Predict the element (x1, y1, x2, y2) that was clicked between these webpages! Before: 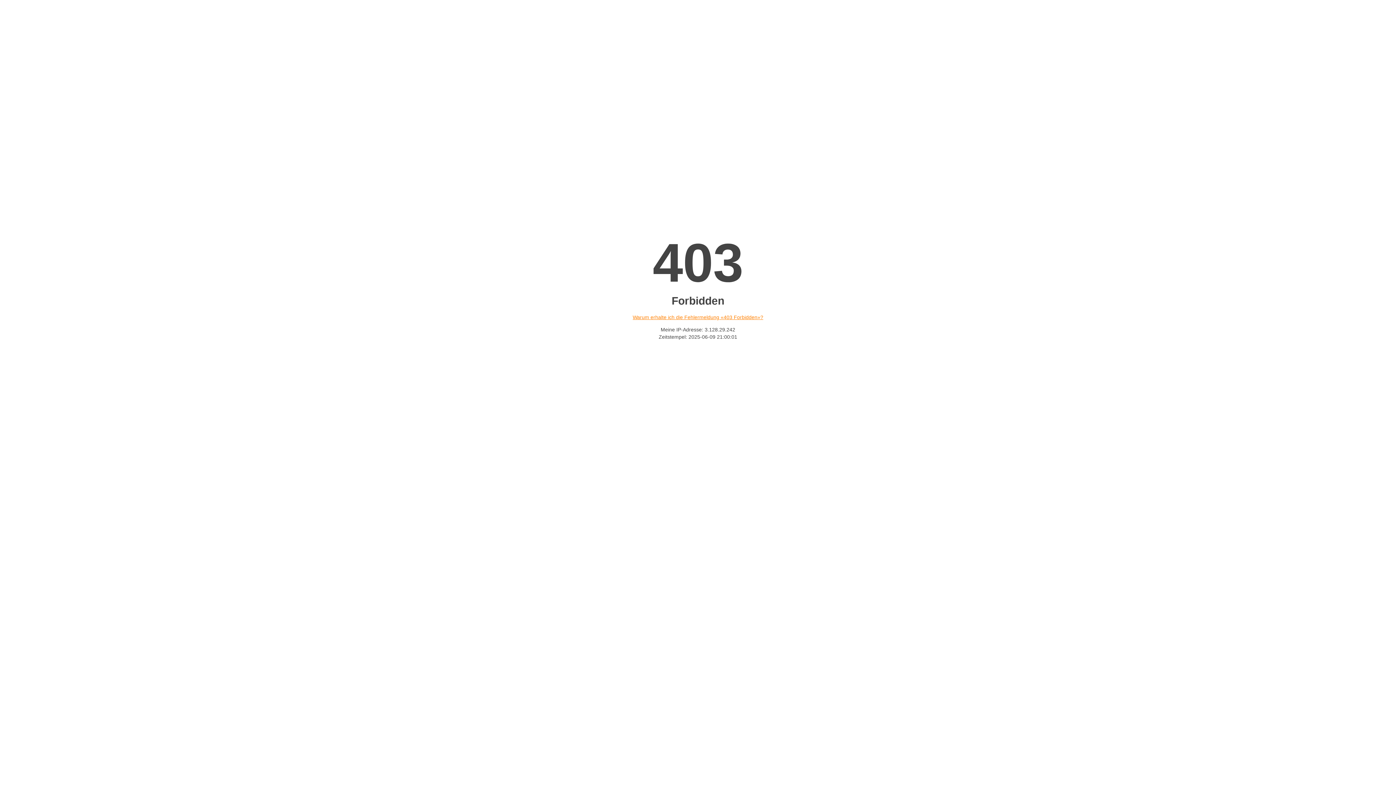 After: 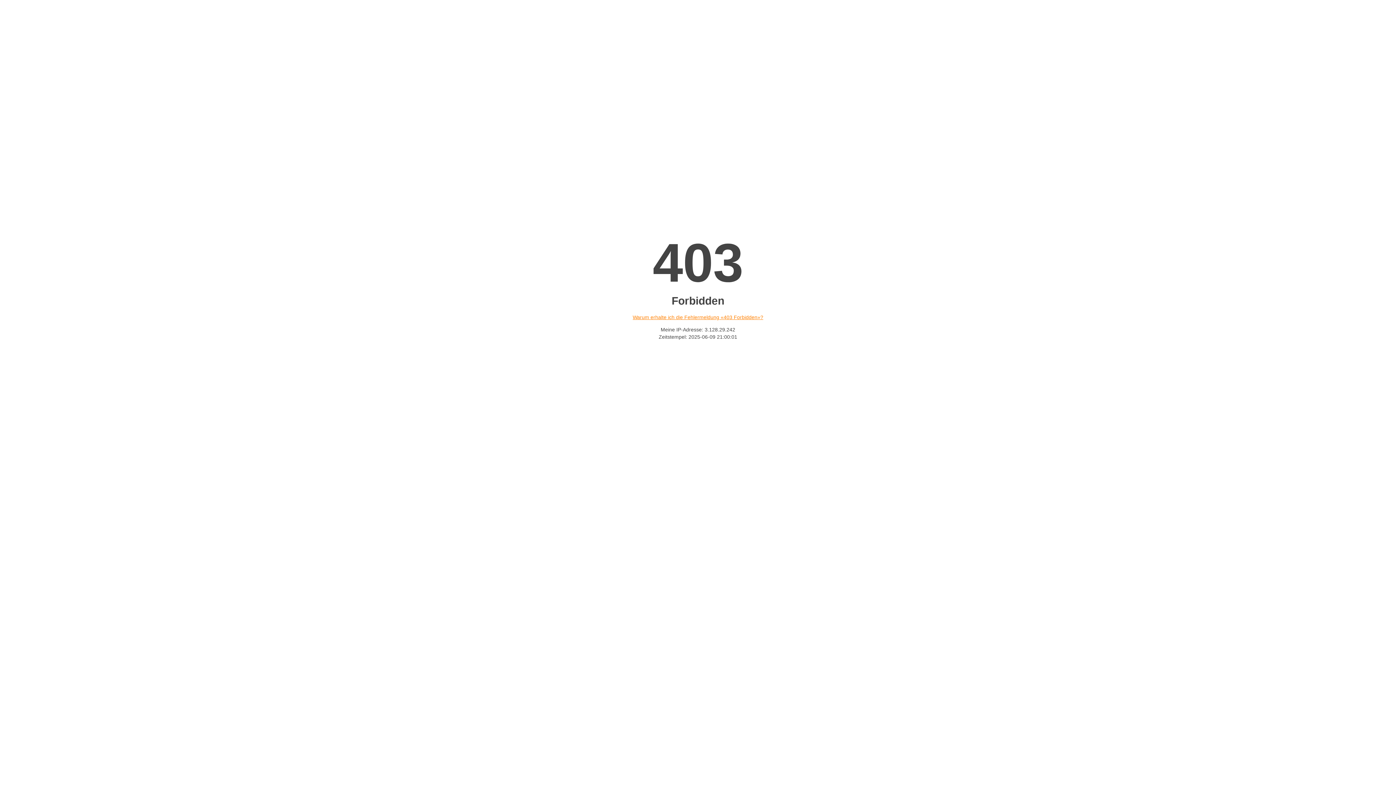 Action: label: Warum erhalte ich die Fehlermeldung «403 Forbidden»? bbox: (632, 314, 763, 320)